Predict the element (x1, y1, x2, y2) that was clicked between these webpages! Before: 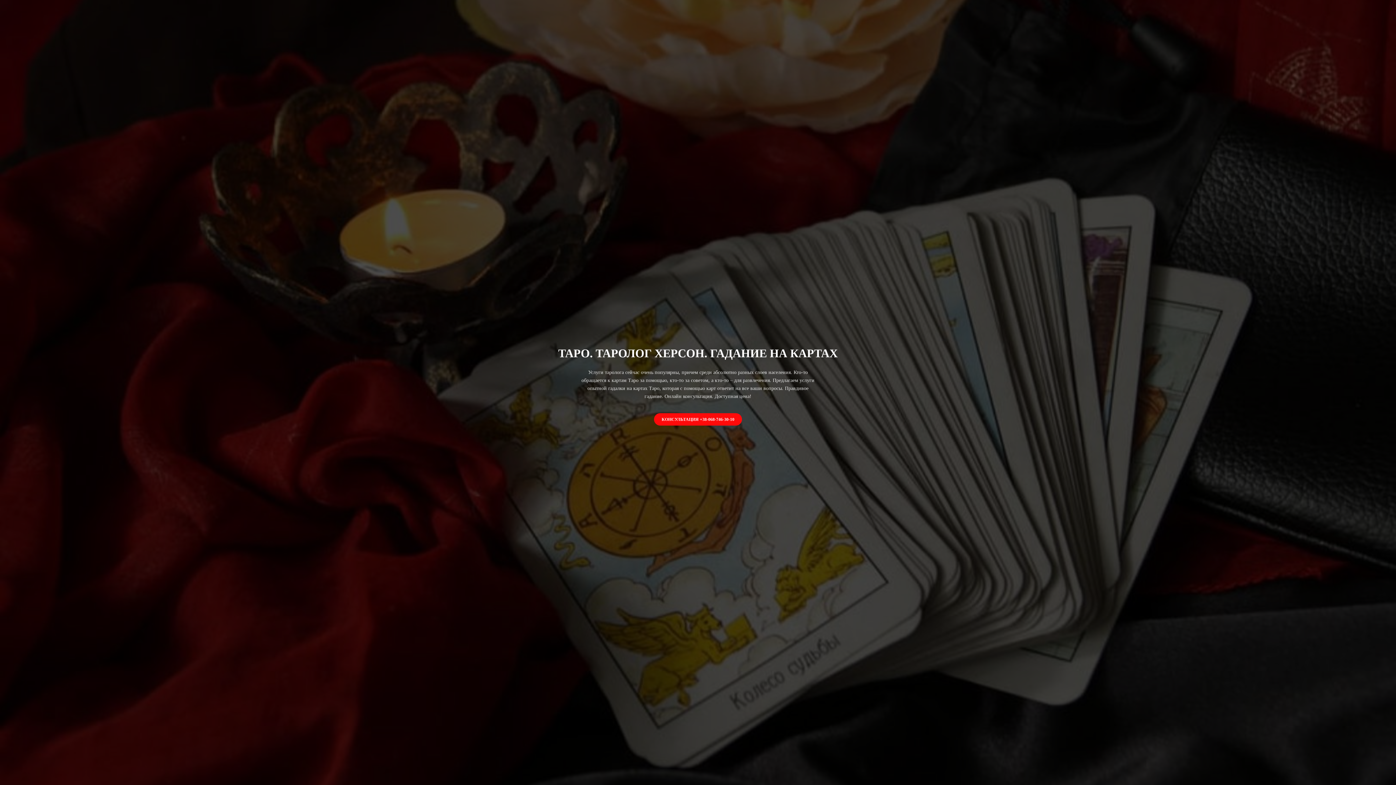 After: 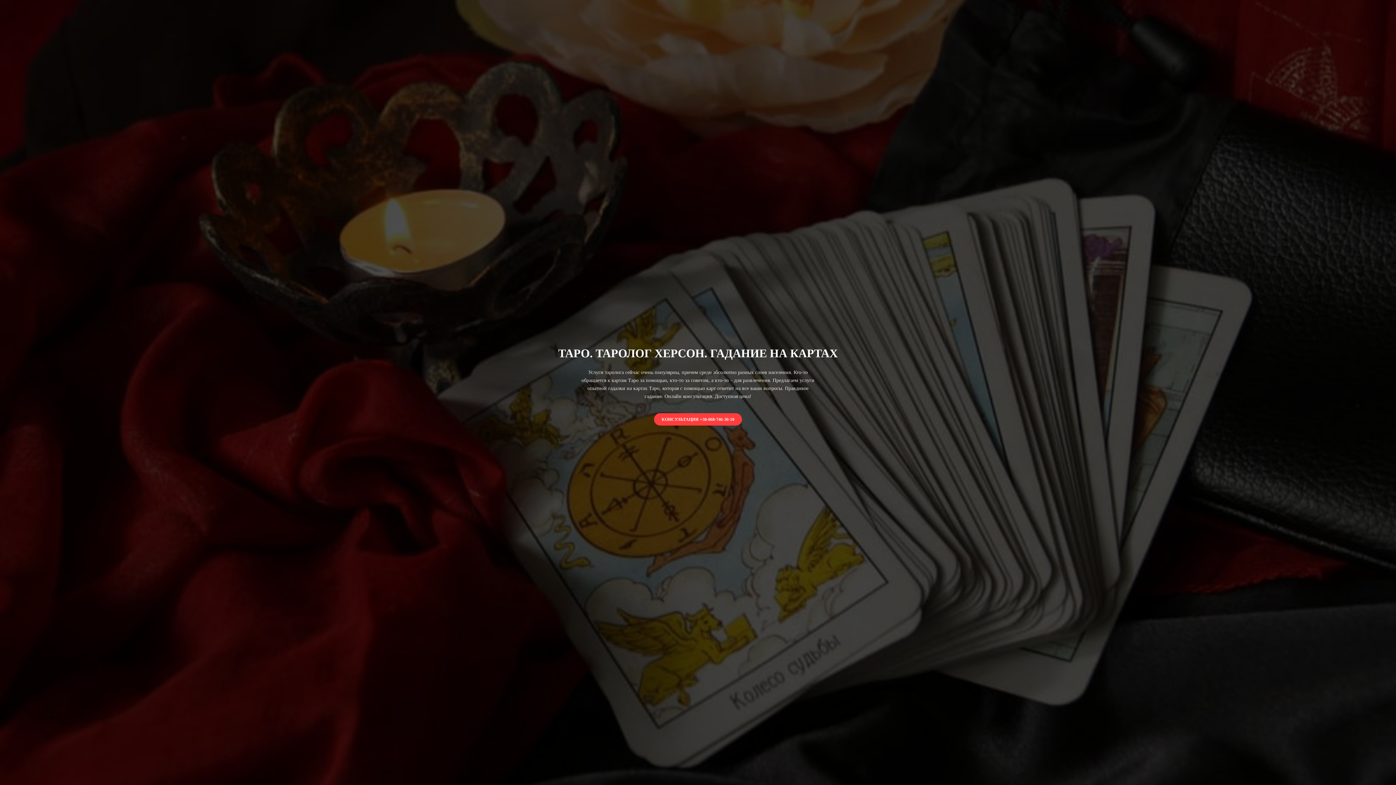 Action: label: КОНСУЛЬТАЦИЯ +38-068-746-30-10 bbox: (654, 413, 742, 425)